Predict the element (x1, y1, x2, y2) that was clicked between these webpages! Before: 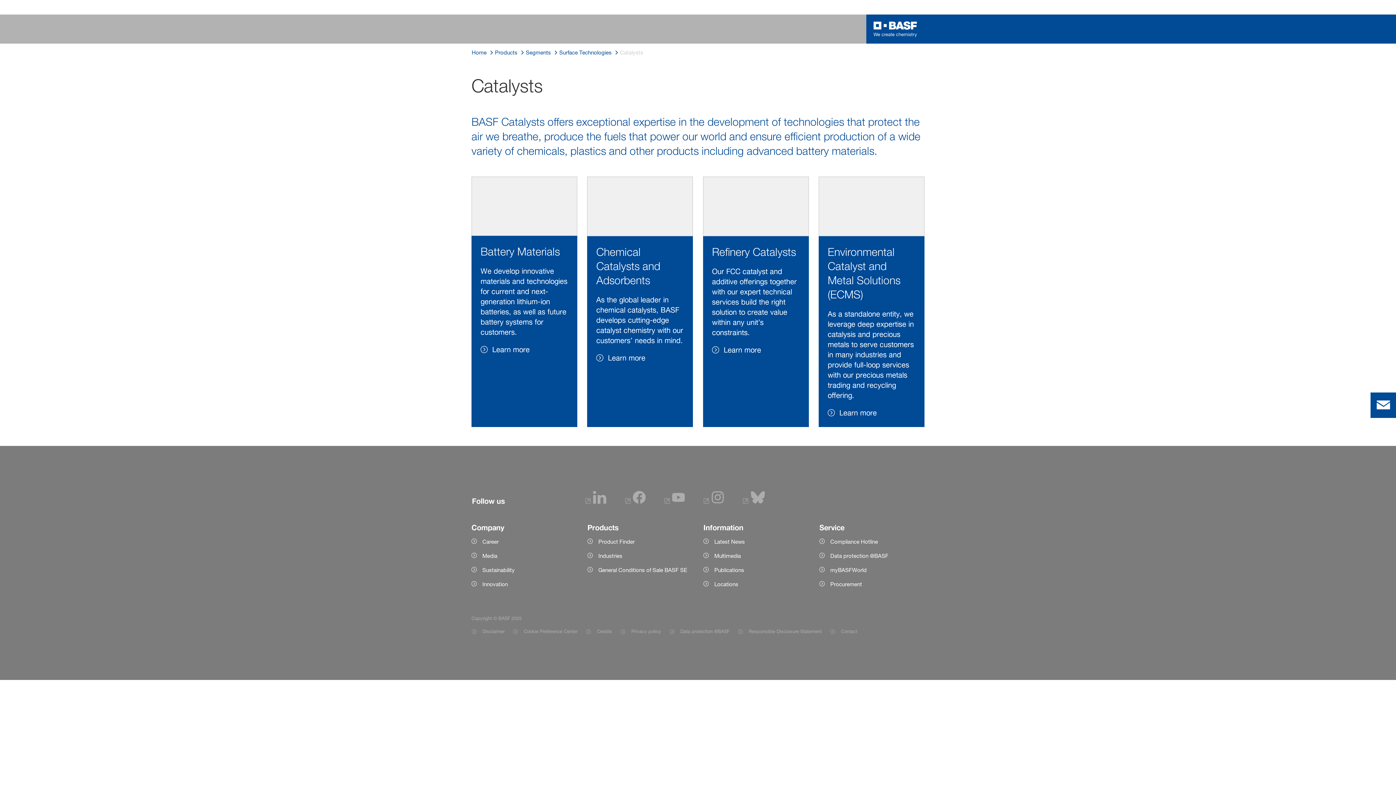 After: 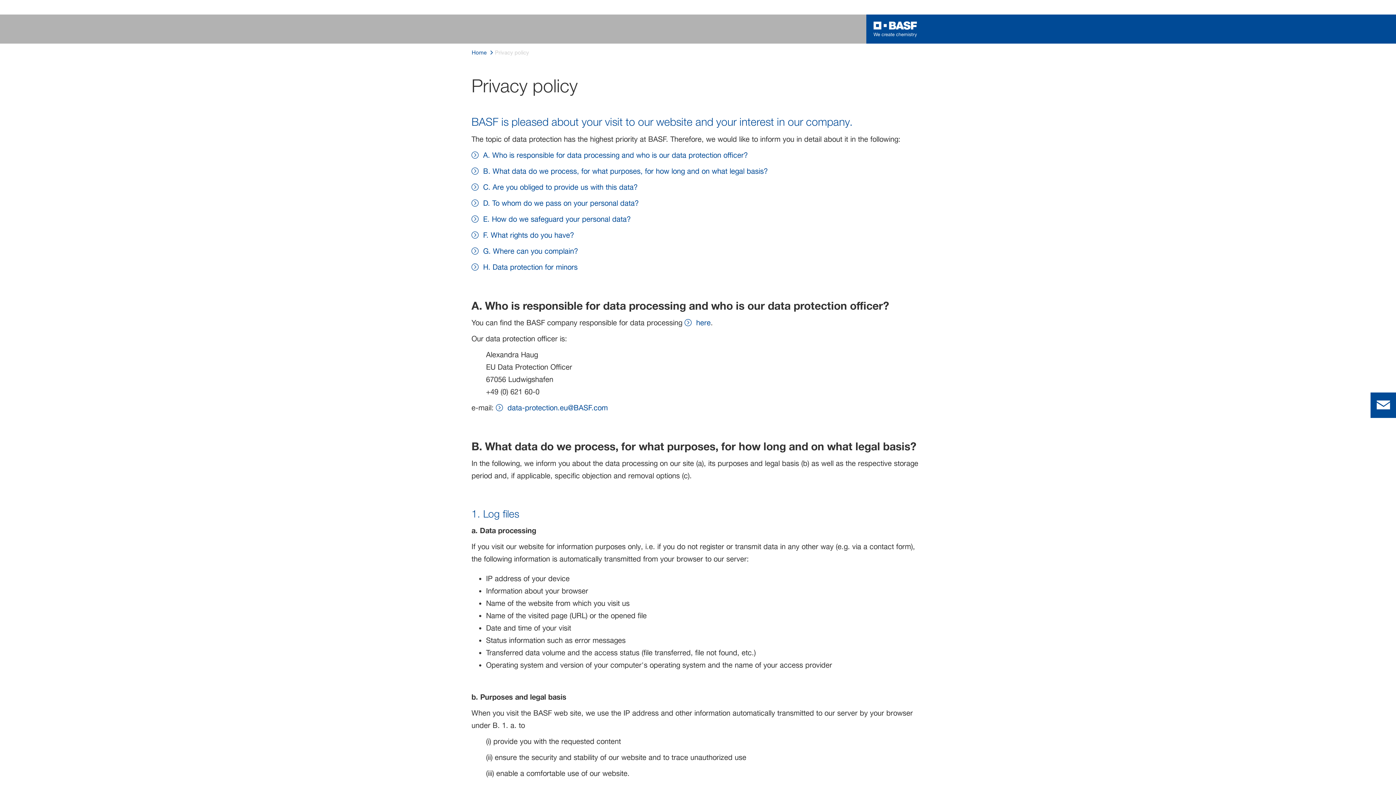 Action: label: Item link bbox: (620, 627, 661, 636)